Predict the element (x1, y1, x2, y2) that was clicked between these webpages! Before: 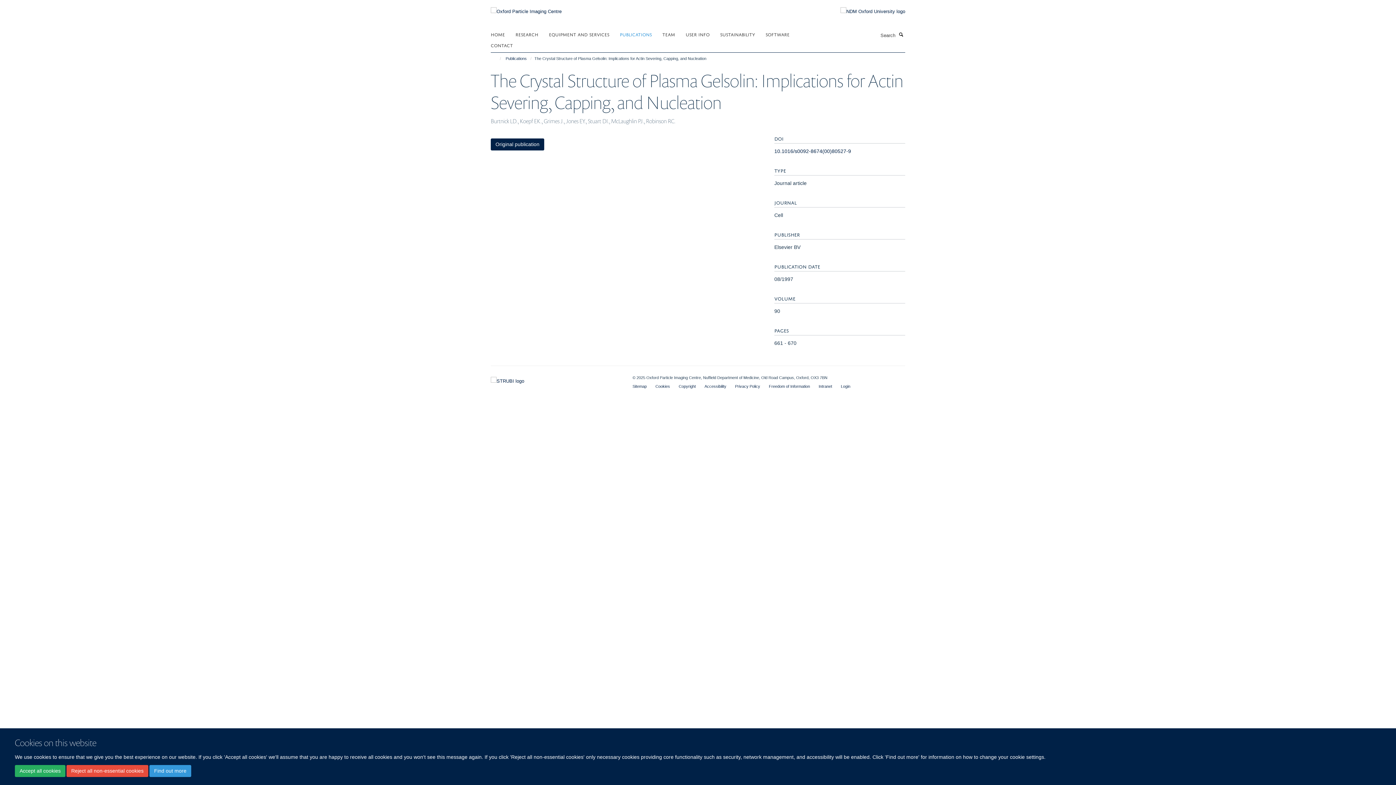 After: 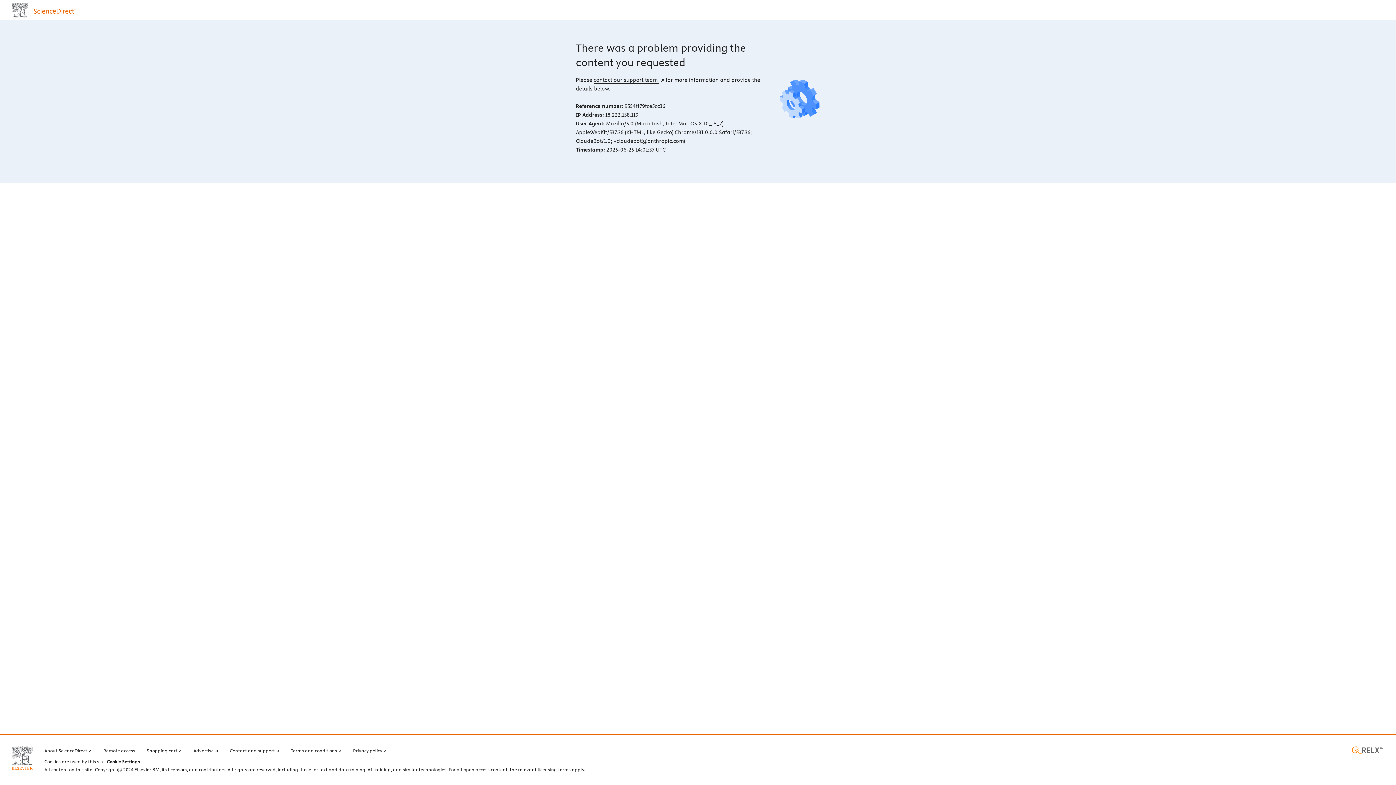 Action: label: 10.1016/s0092-8674(00)80527-9 bbox: (774, 148, 851, 154)